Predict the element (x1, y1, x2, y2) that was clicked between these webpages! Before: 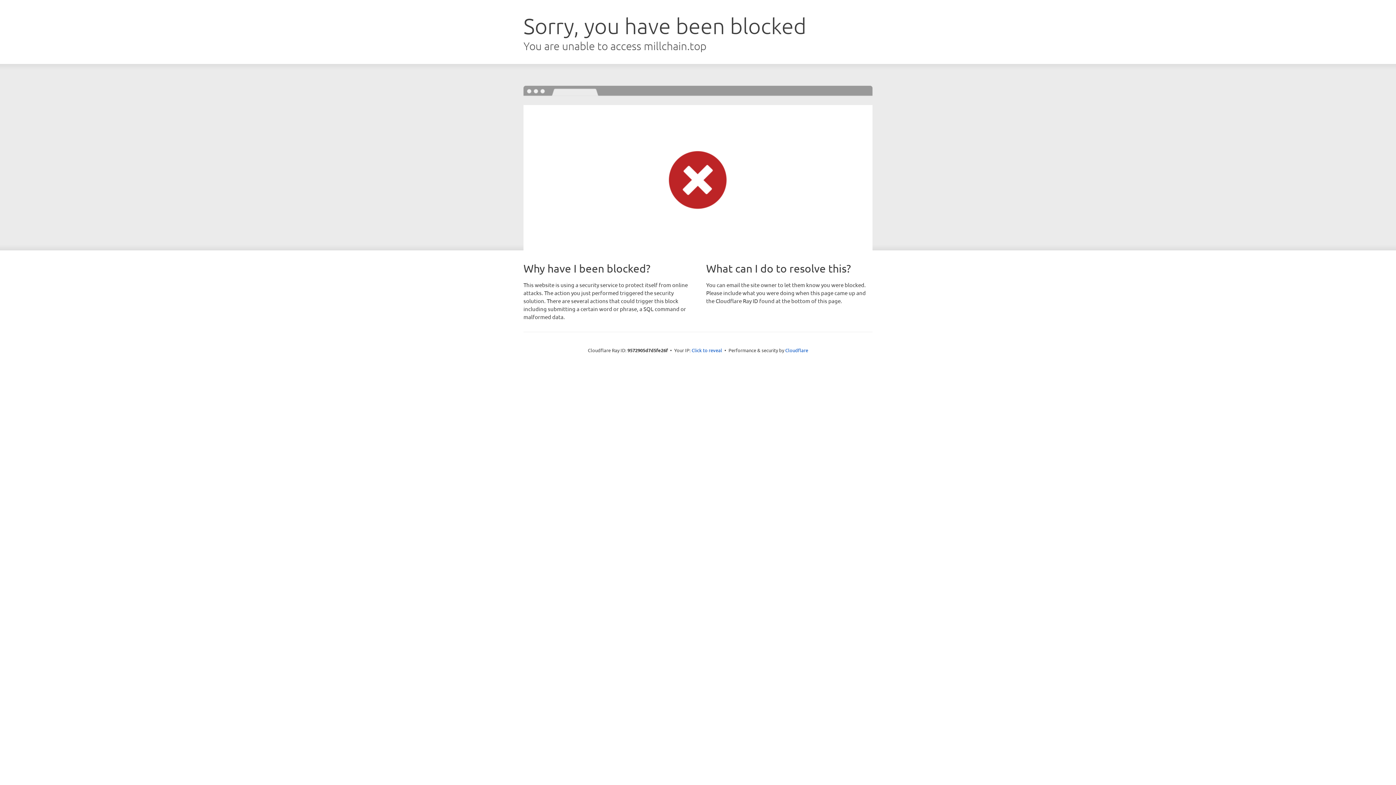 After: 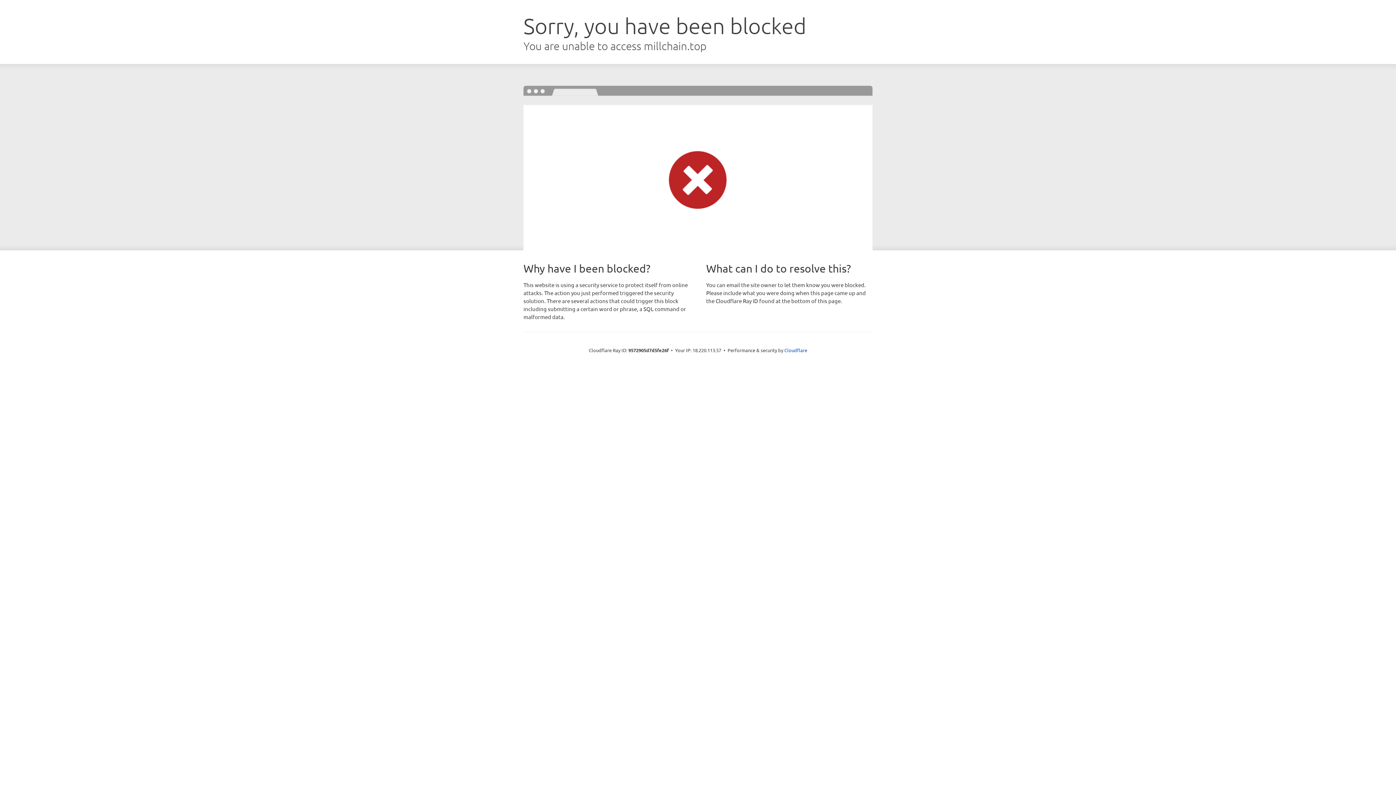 Action: bbox: (691, 346, 722, 353) label: Click to reveal